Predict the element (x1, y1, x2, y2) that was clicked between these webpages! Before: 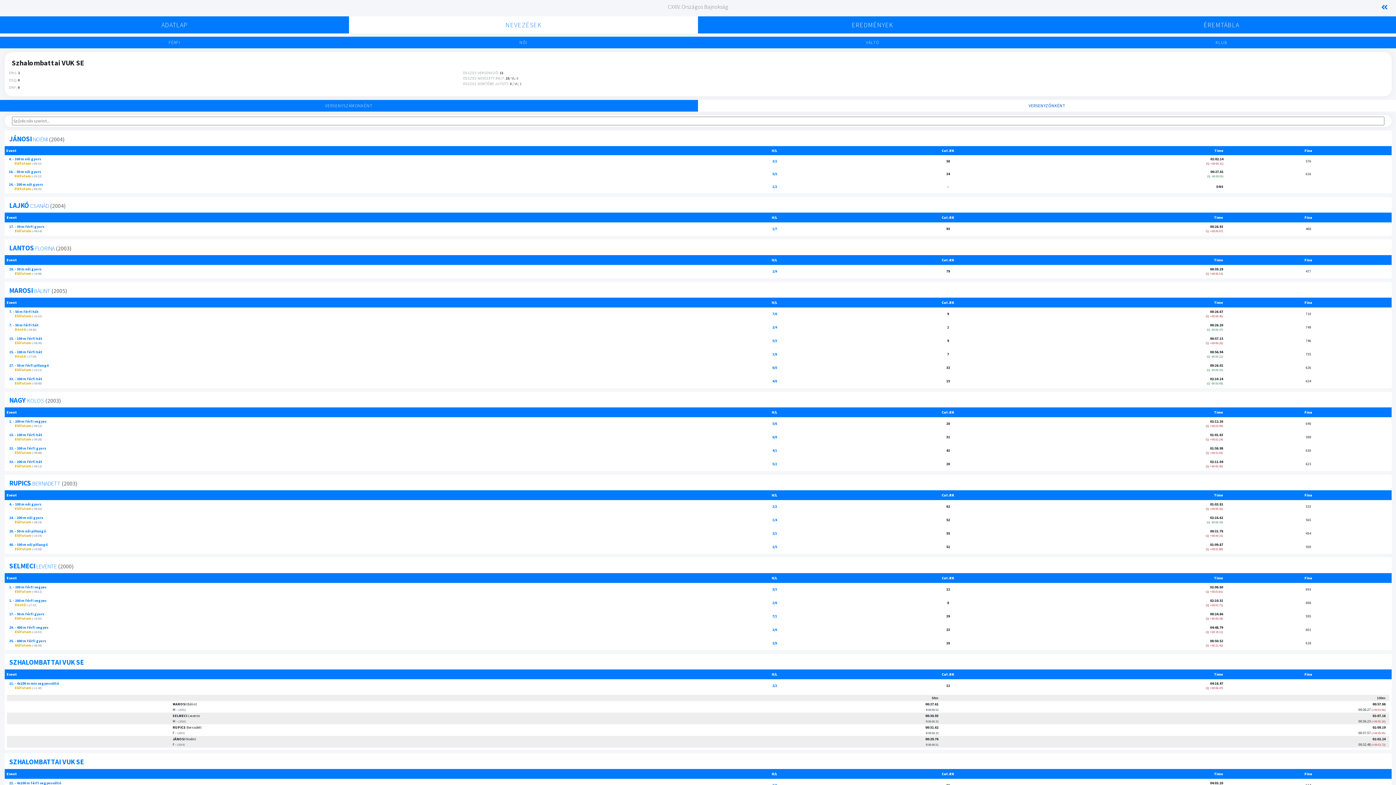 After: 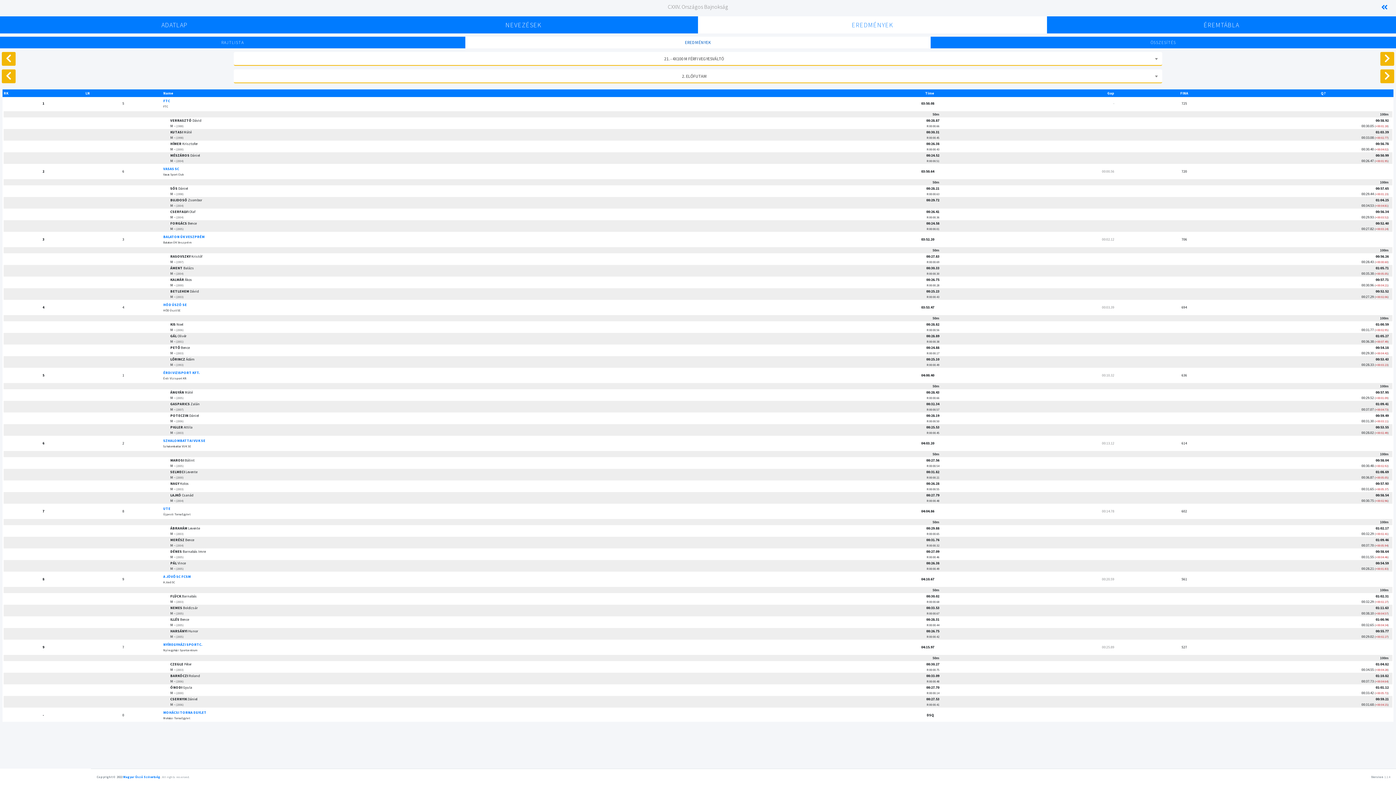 Action: label: 21. - 4x100 m férfi vegyesváltó bbox: (9, 781, 61, 785)